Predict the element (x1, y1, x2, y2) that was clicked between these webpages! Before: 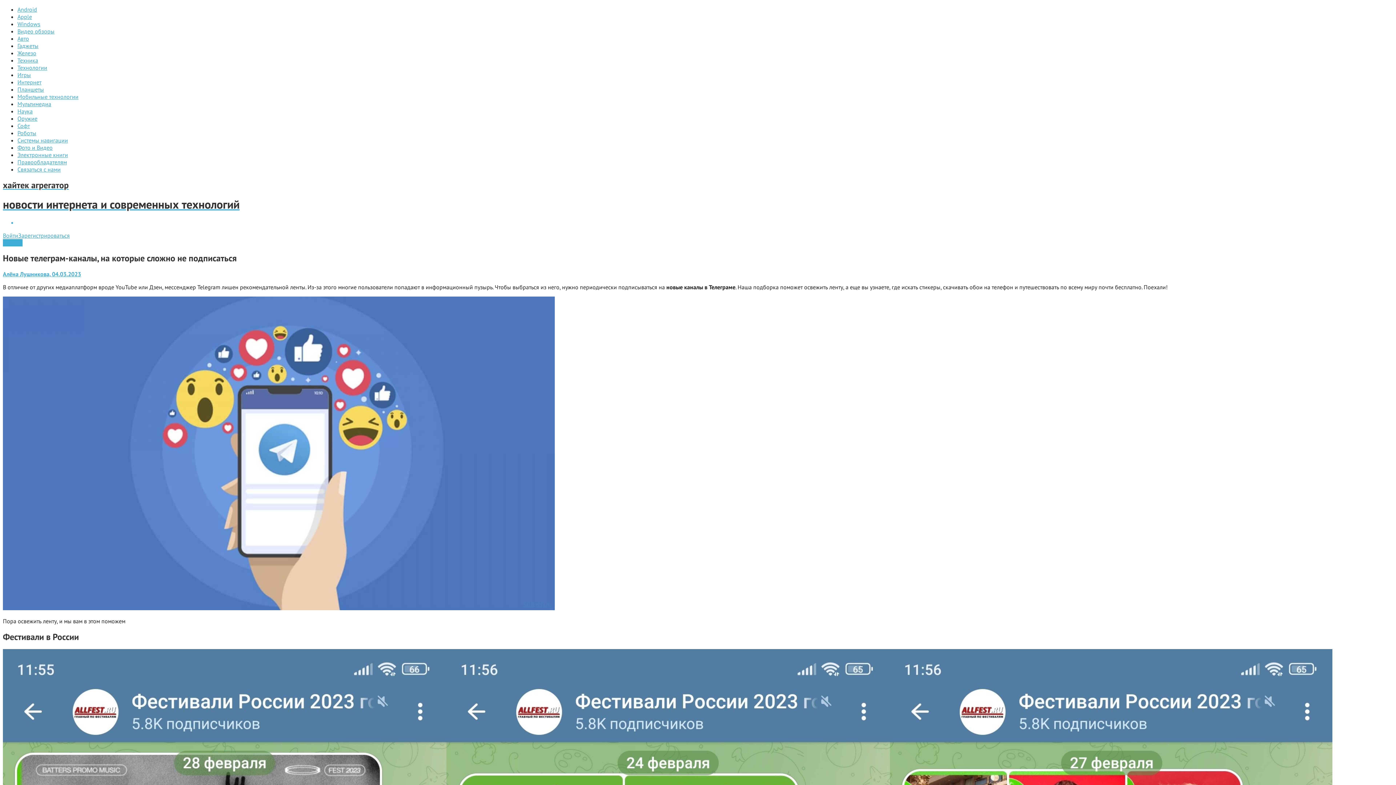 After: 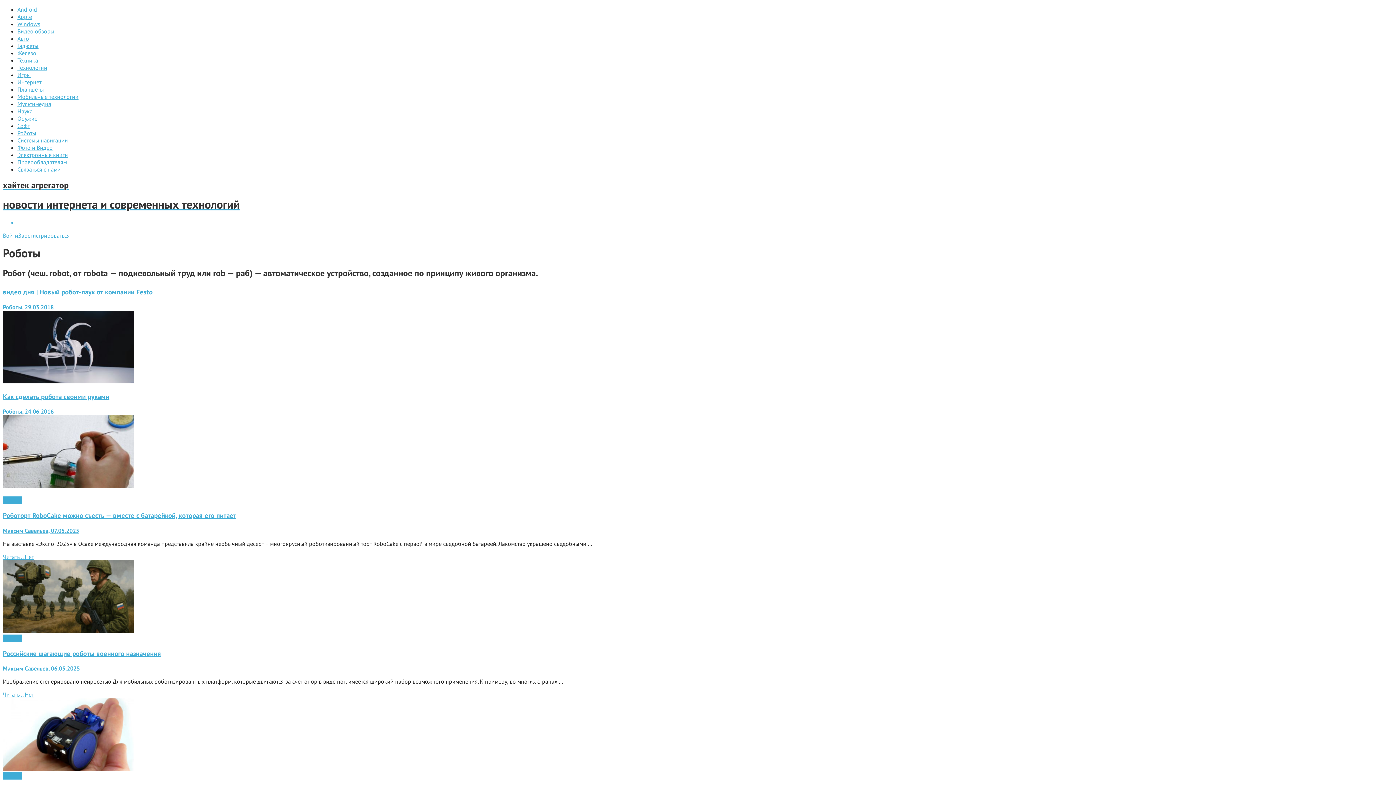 Action: bbox: (17, 129, 36, 136) label: Роботы